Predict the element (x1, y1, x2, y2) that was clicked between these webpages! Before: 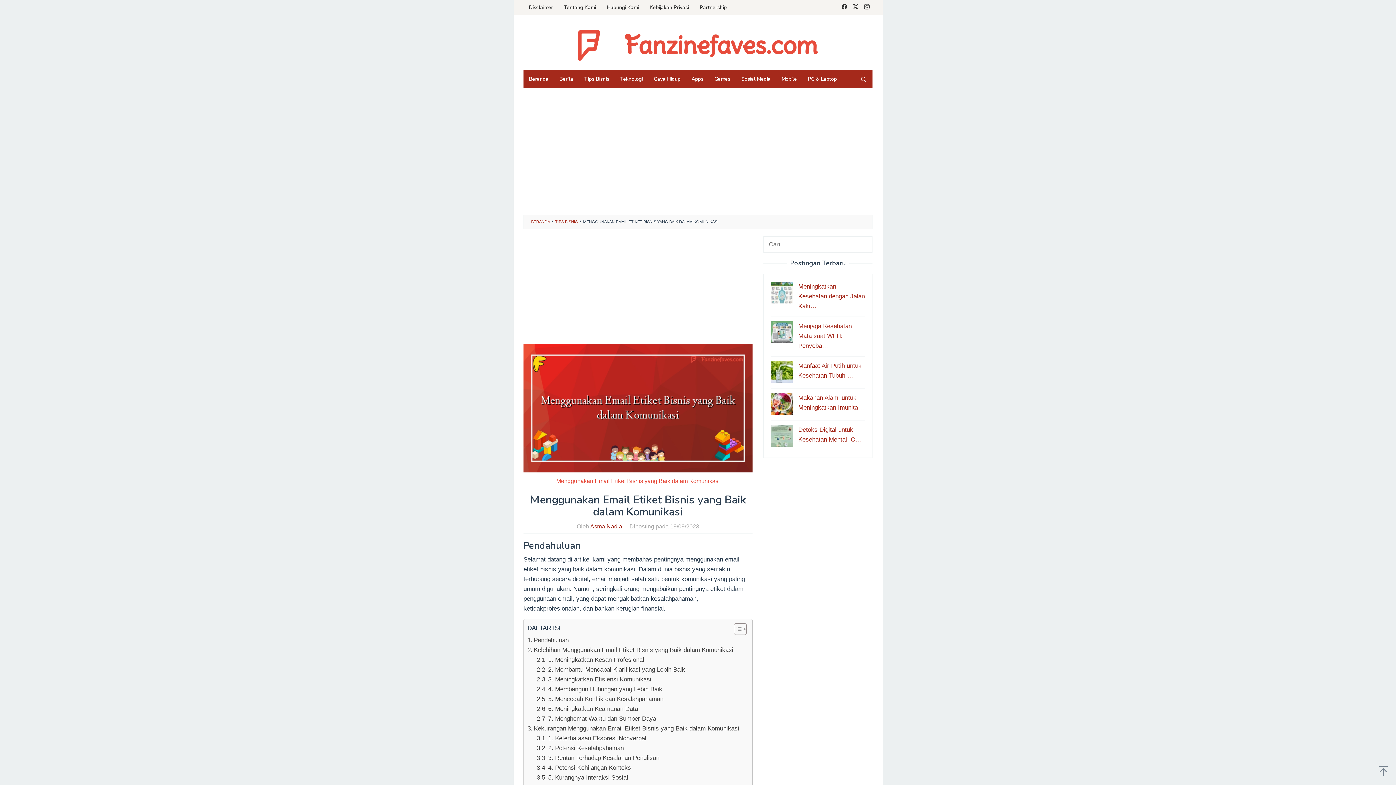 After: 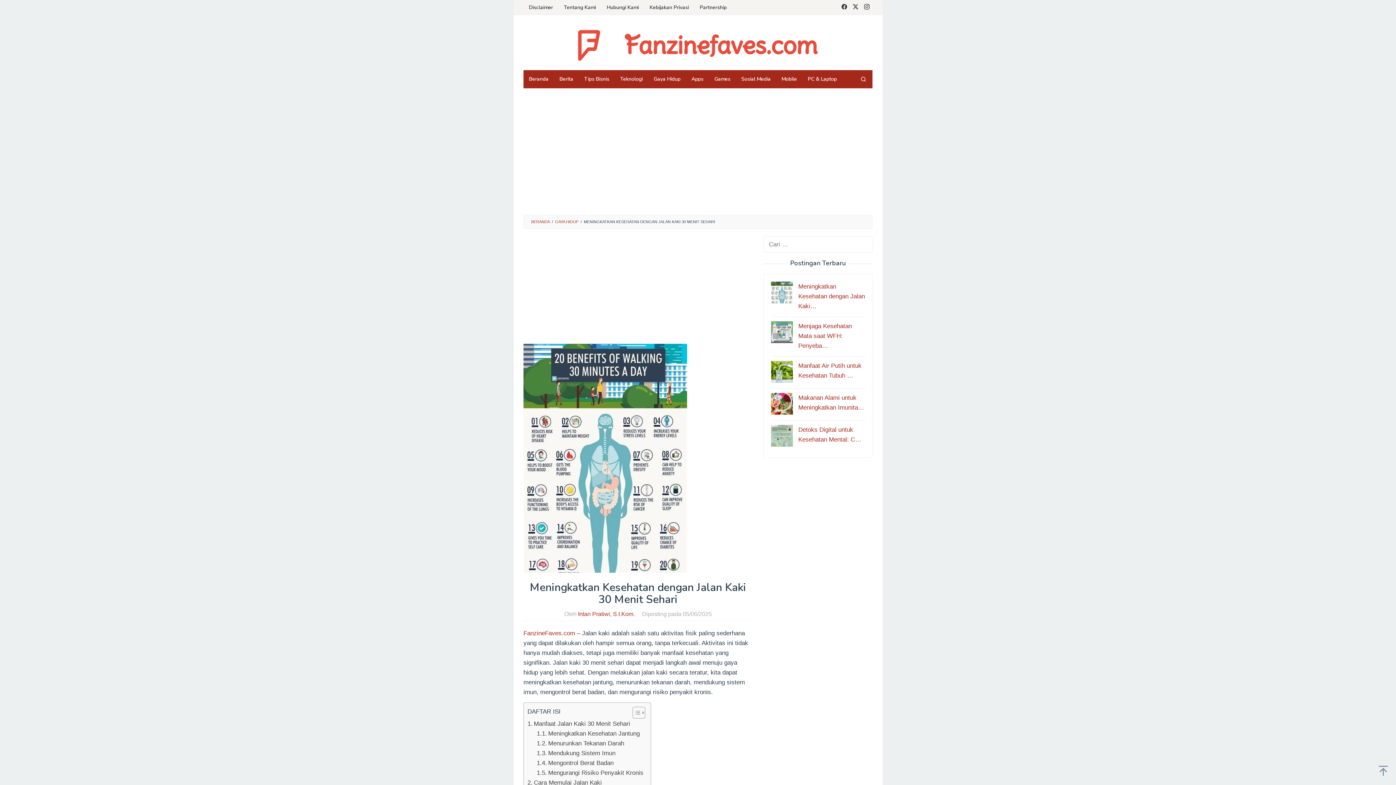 Action: label: Meningkatkan Kesehatan dengan Jalan Kaki… bbox: (798, 283, 865, 309)